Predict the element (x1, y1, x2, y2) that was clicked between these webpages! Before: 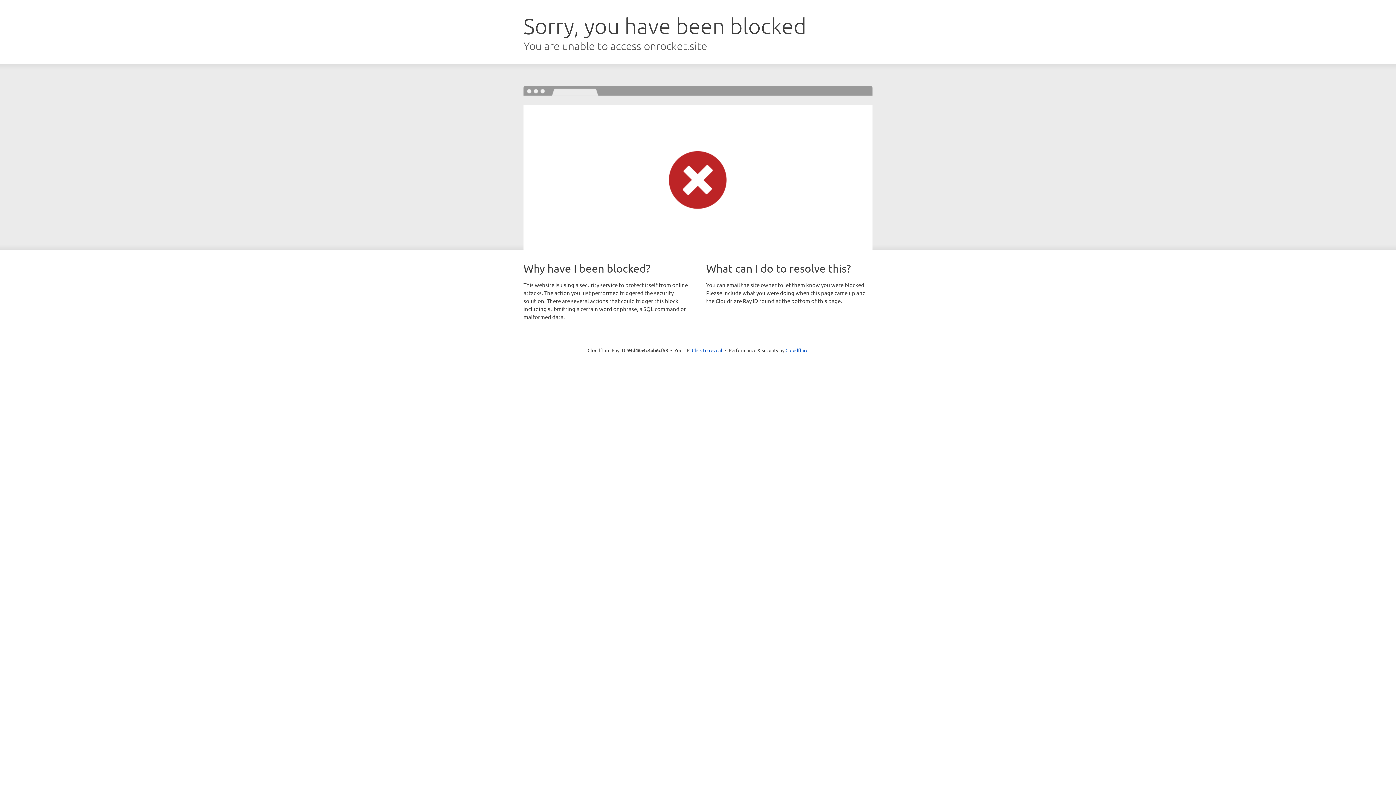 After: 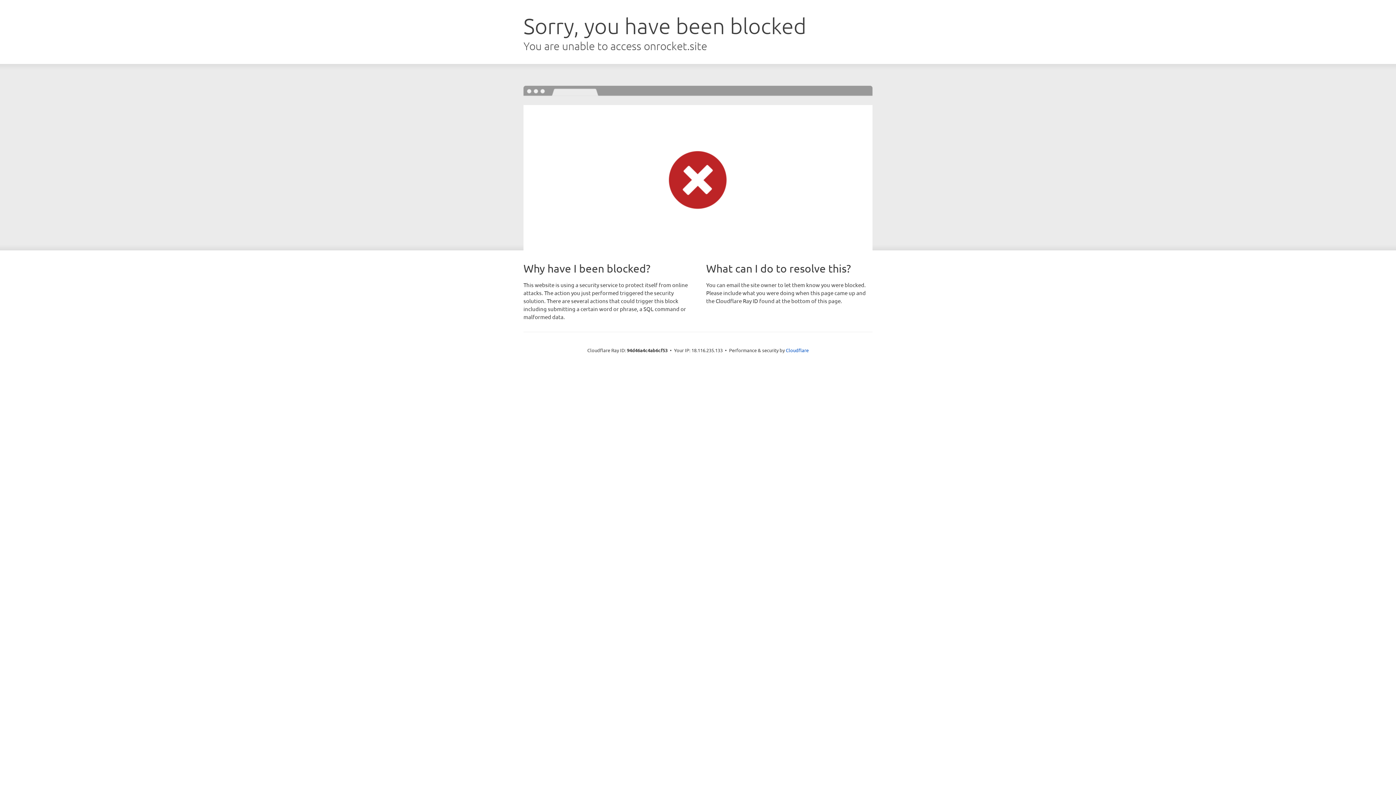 Action: label: Click to reveal bbox: (692, 346, 722, 353)